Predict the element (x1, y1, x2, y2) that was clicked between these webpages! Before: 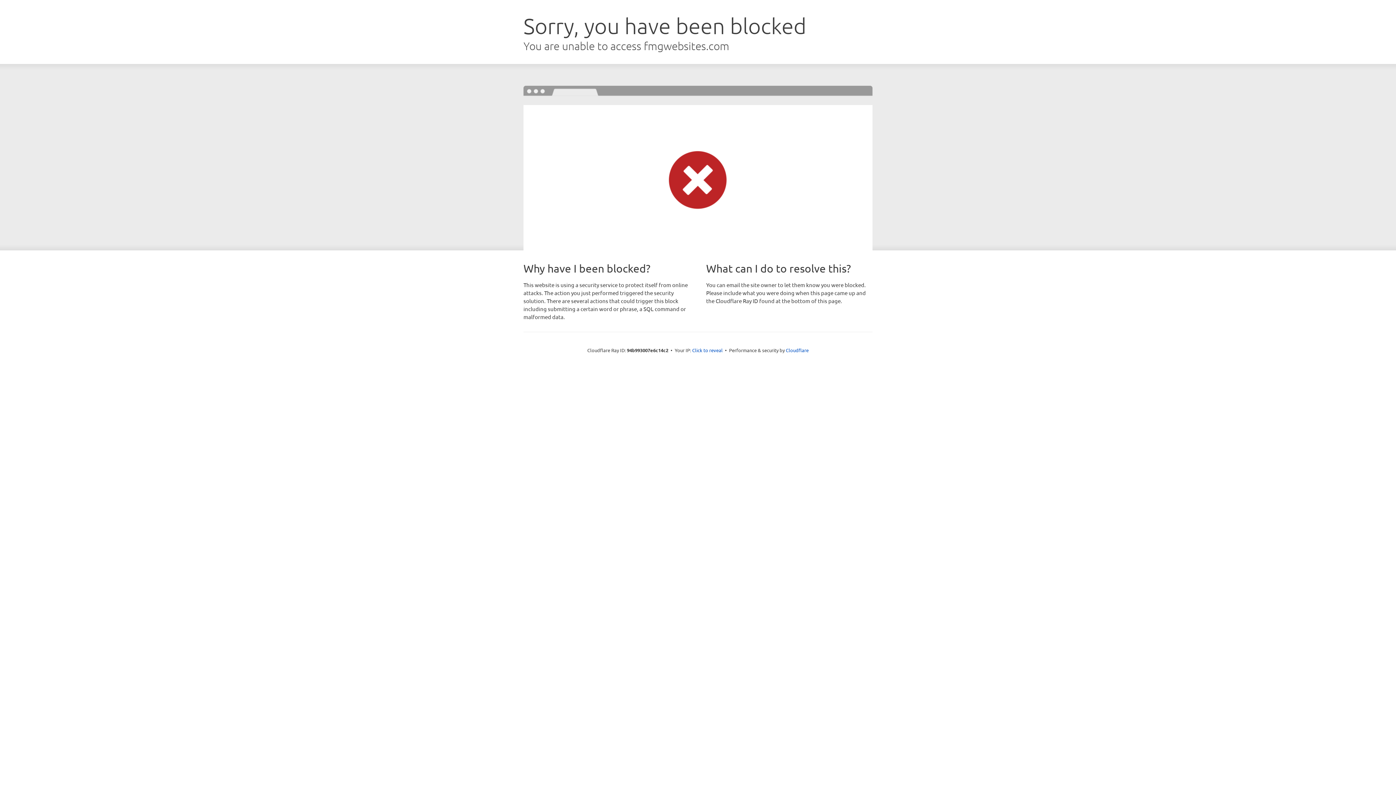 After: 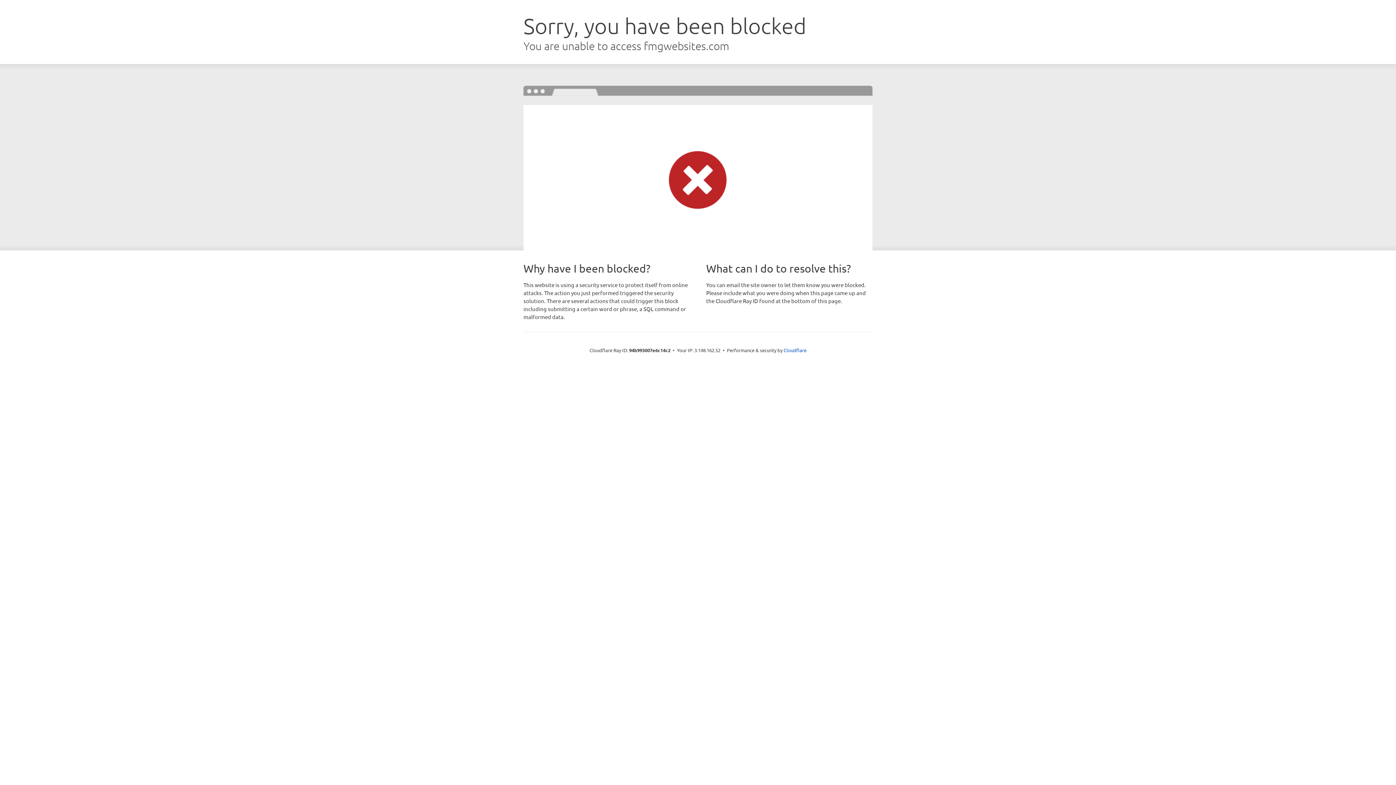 Action: label: Click to reveal bbox: (692, 346, 722, 353)